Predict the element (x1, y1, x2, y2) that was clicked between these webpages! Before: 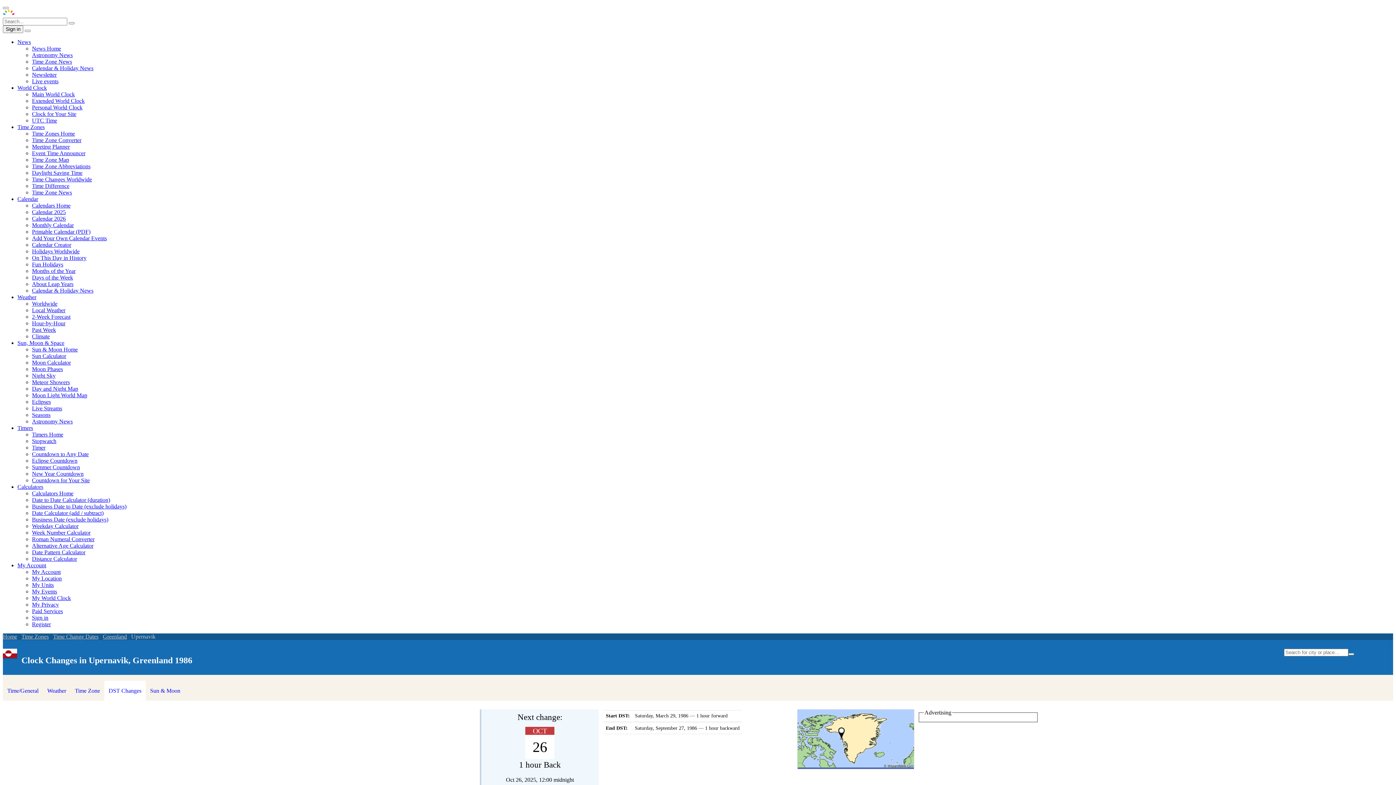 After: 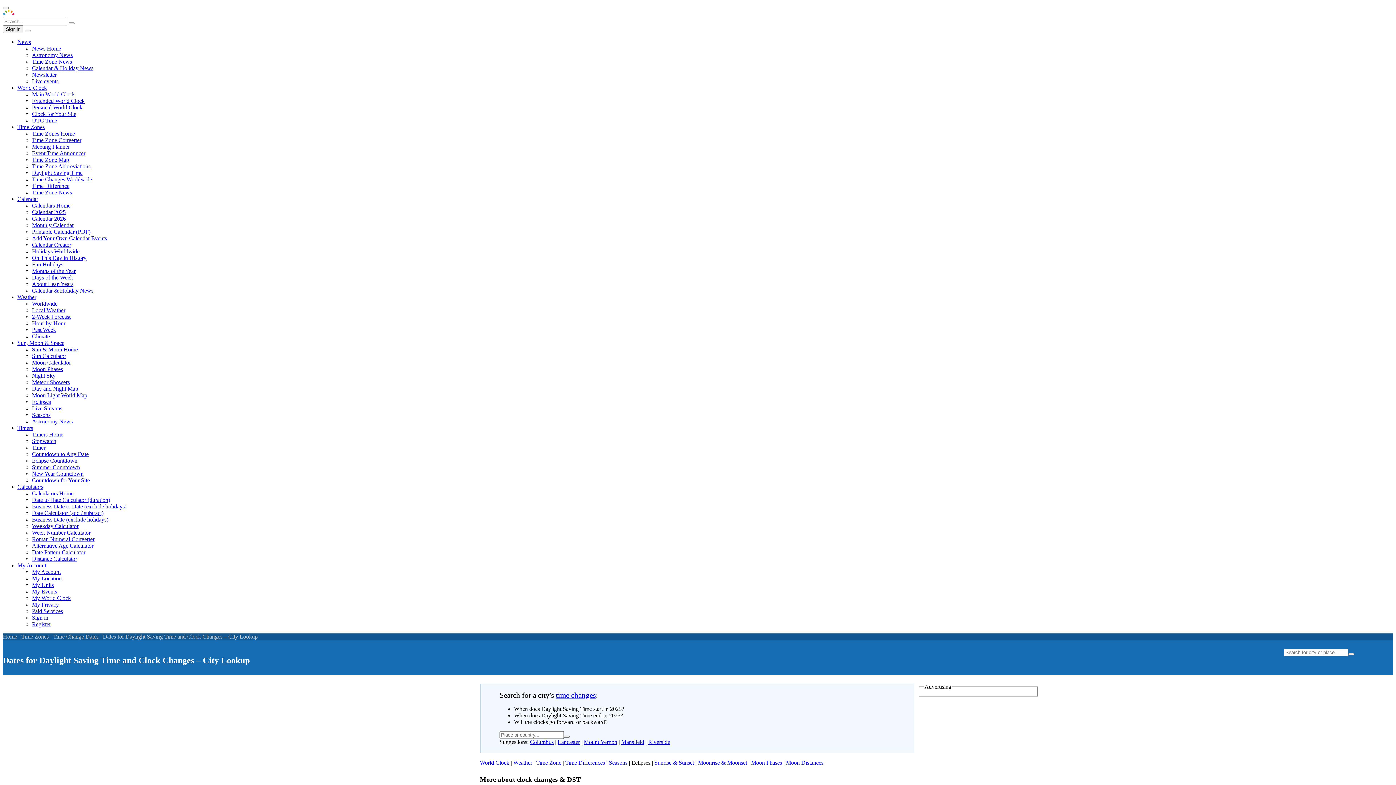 Action: bbox: (1348, 653, 1354, 655)